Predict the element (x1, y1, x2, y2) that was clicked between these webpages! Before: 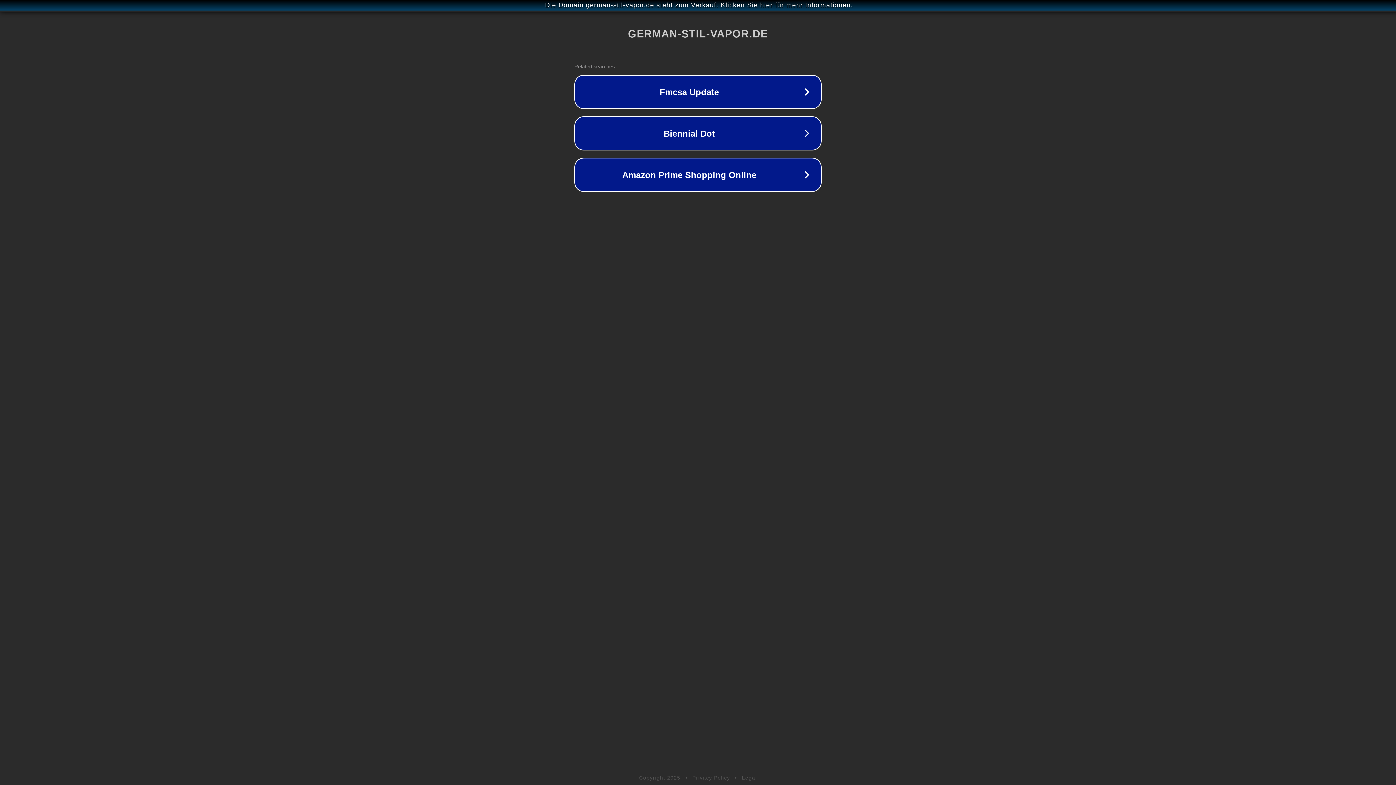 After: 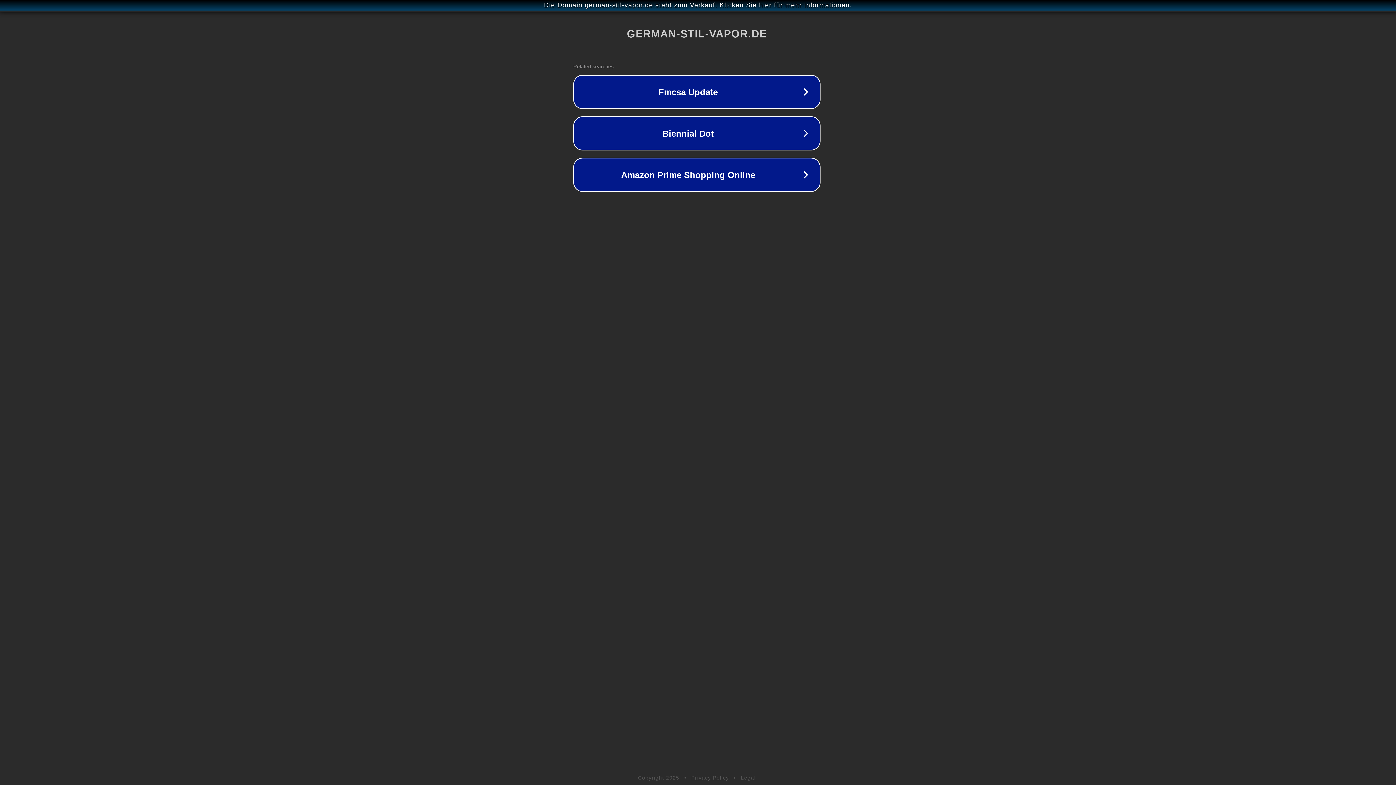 Action: label: Die Domain german-stil-vapor.de steht zum Verkauf. Klicken Sie hier für mehr Informationen. bbox: (1, 1, 1397, 9)